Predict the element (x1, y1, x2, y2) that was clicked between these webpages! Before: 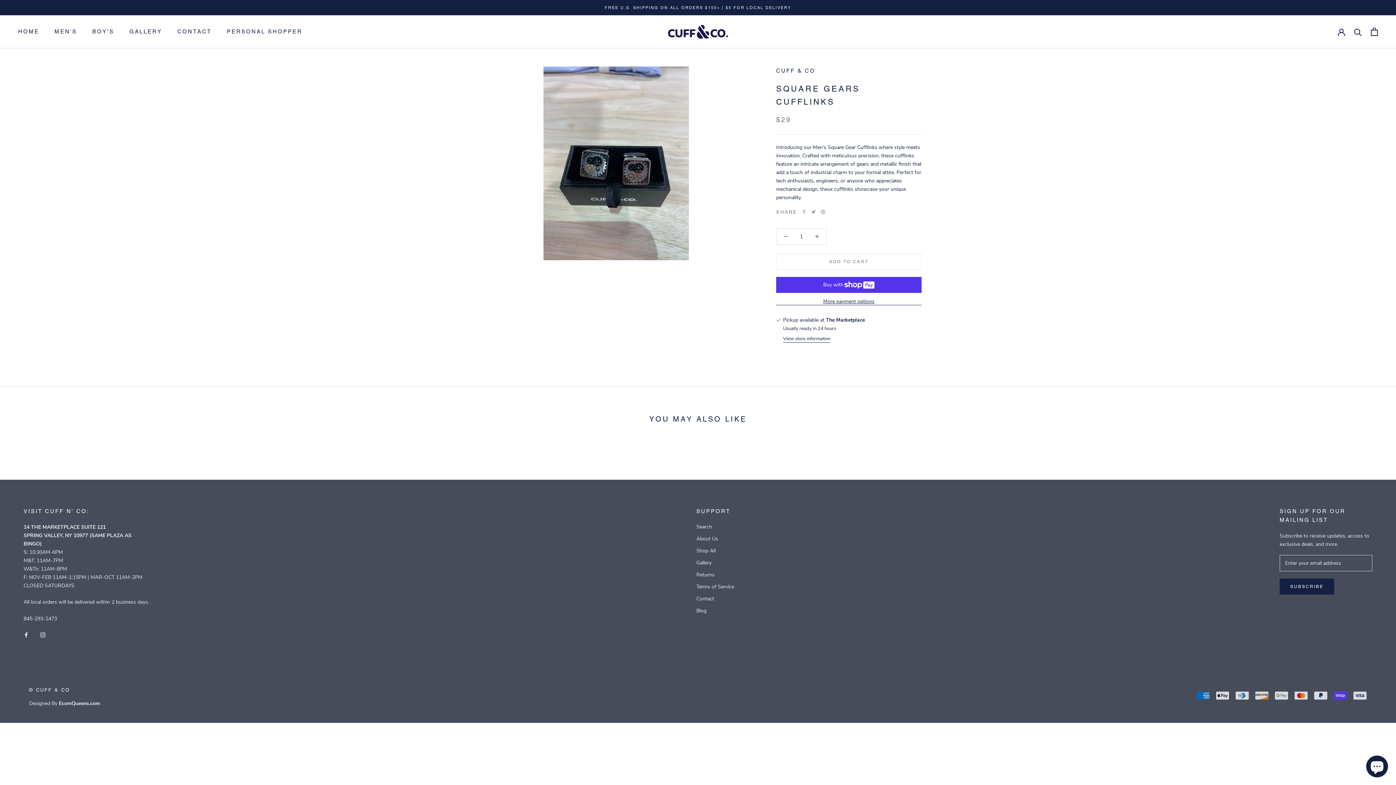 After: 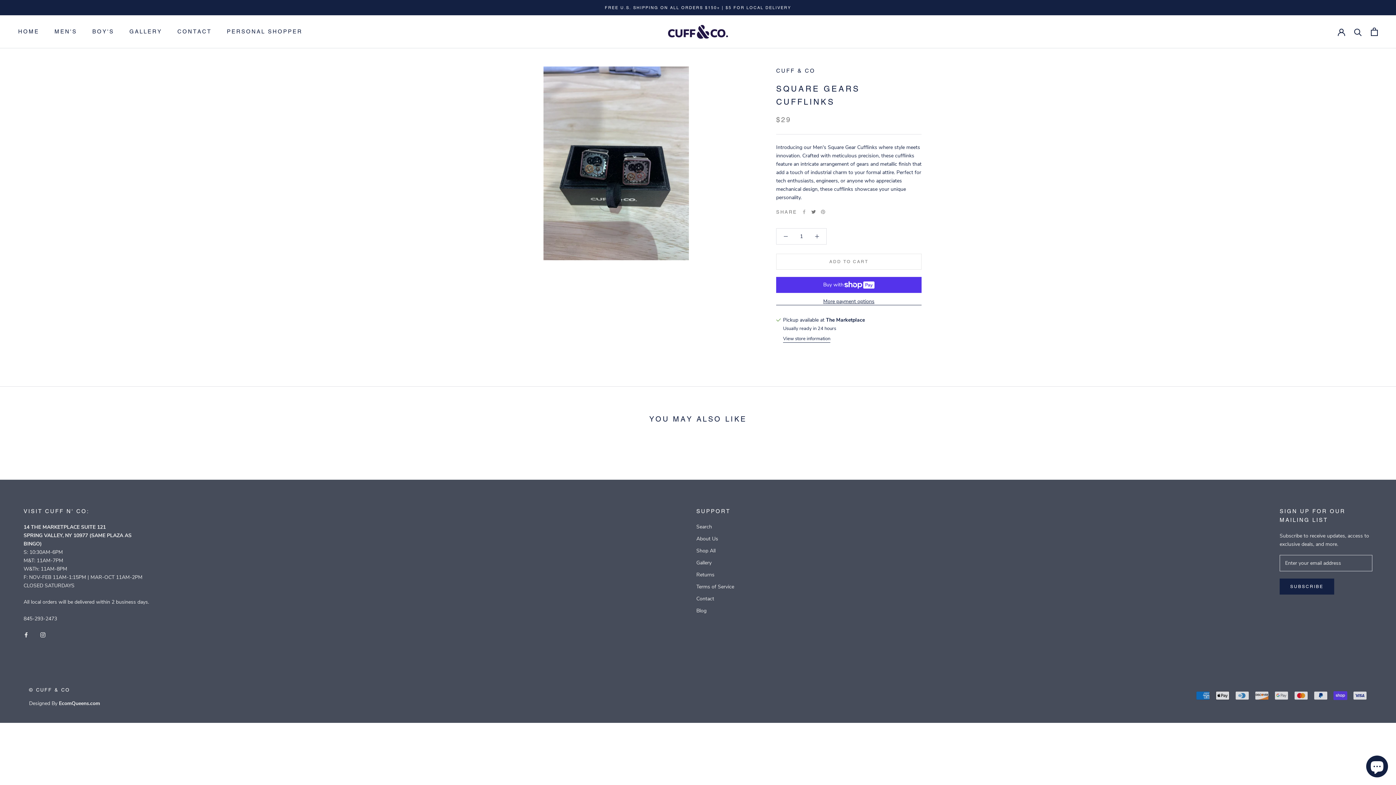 Action: bbox: (811, 209, 816, 214) label: Twitter